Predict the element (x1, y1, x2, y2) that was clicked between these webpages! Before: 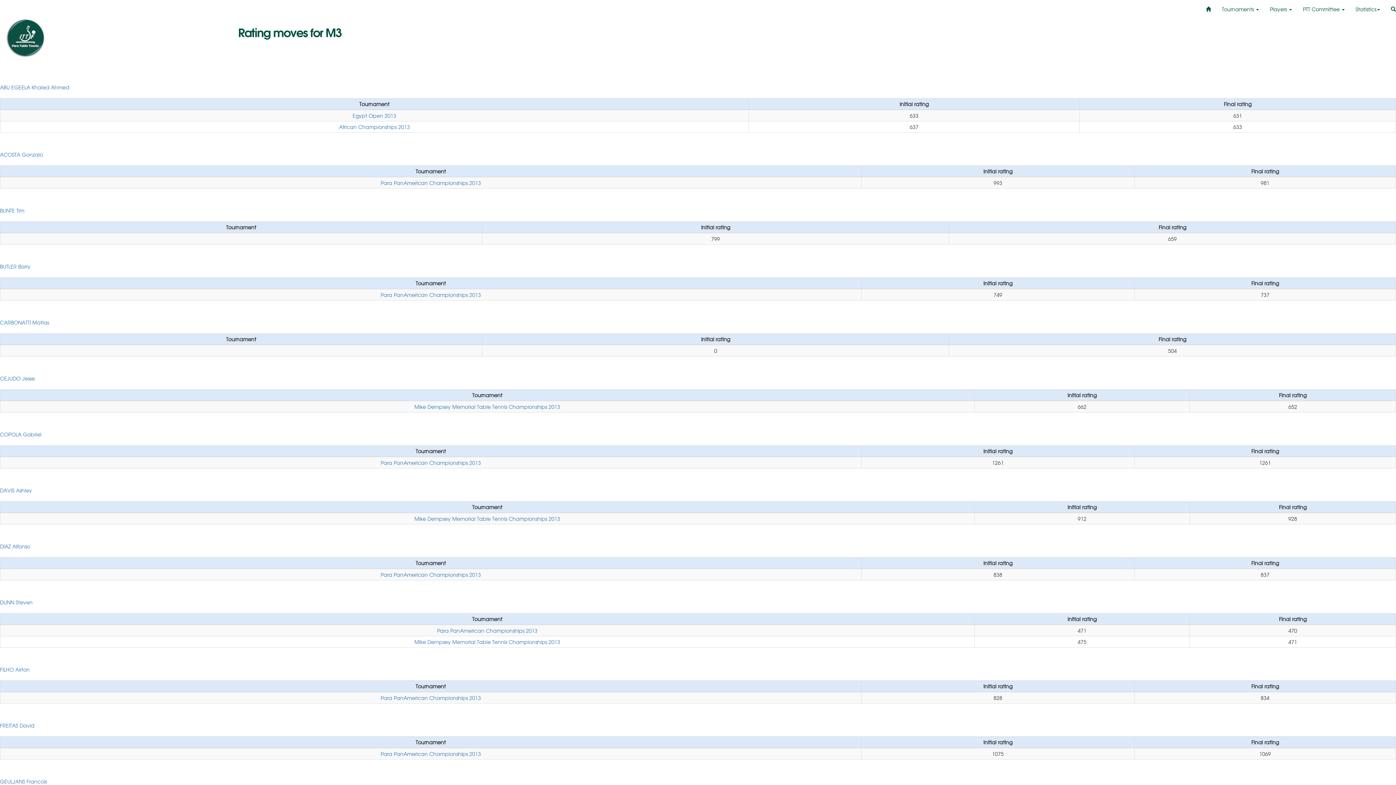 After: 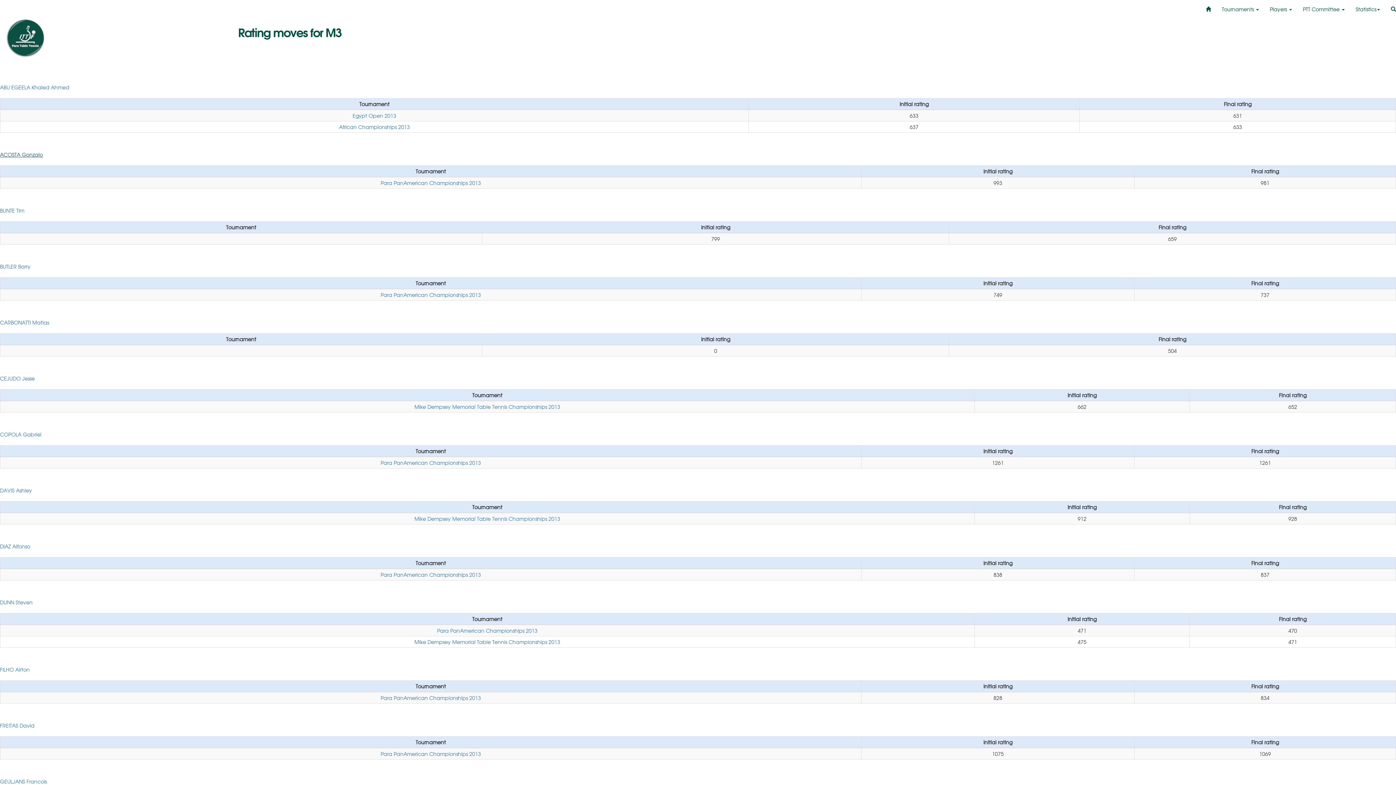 Action: bbox: (0, 150, 42, 158) label: ACOSTA Gonzalo